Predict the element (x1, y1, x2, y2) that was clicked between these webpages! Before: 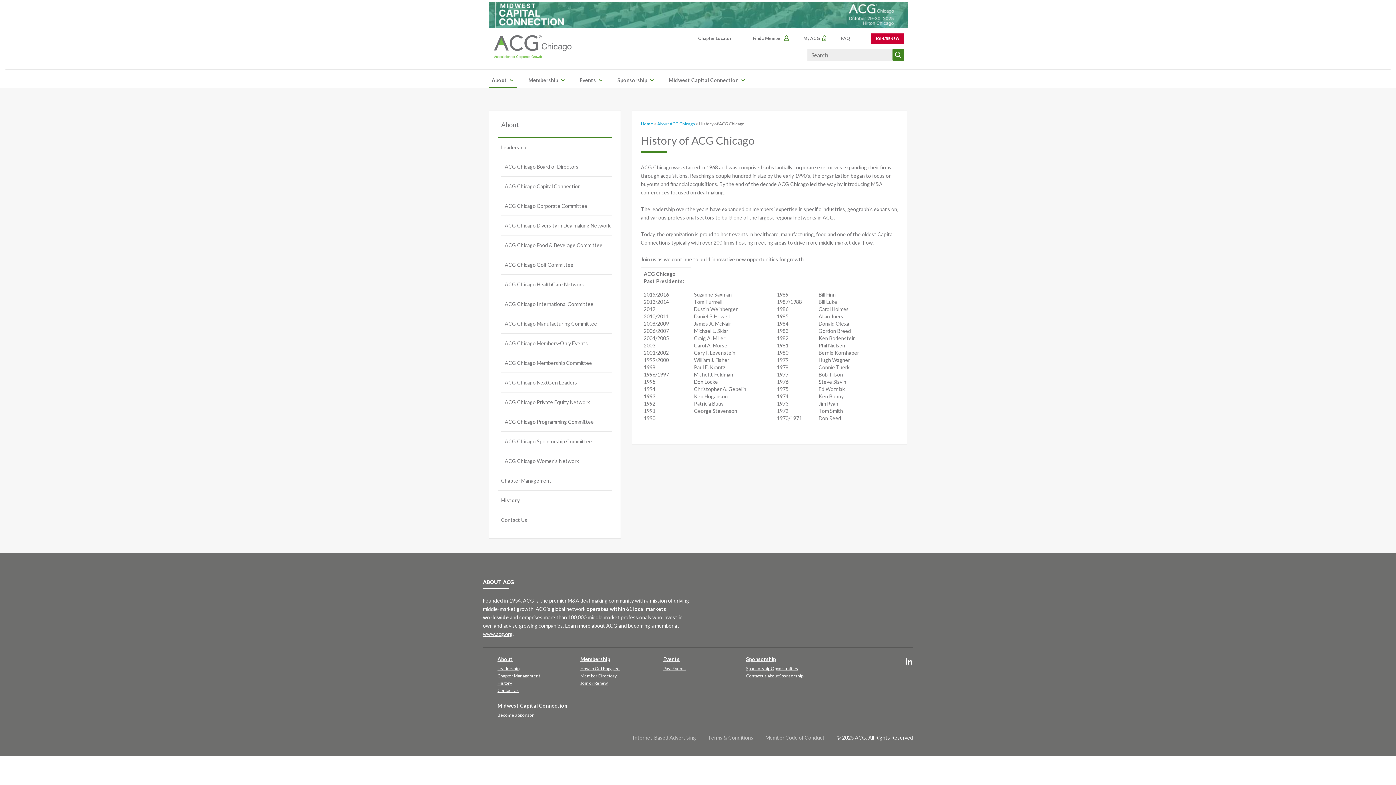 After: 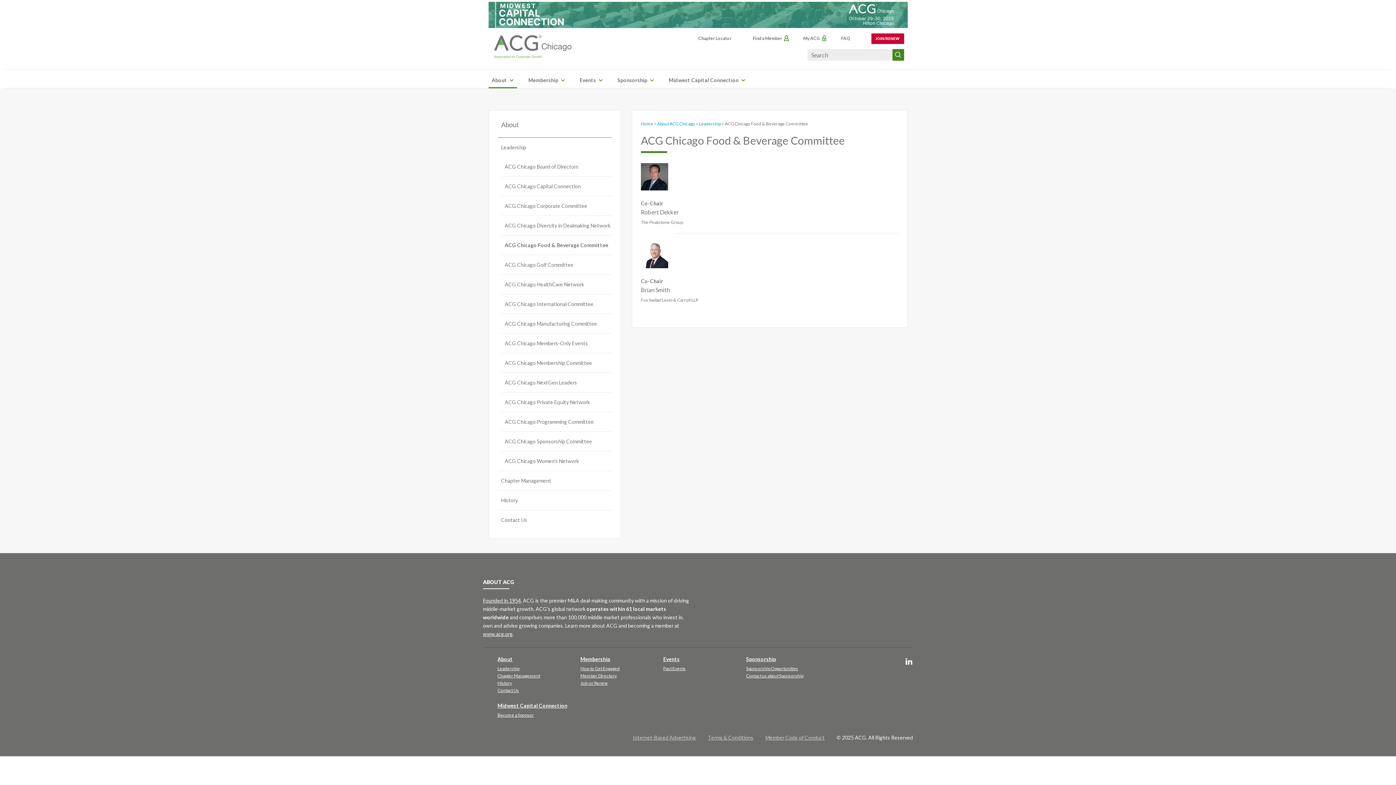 Action: bbox: (501, 235, 611, 254) label: ACG Chicago Food & Beverage Committee